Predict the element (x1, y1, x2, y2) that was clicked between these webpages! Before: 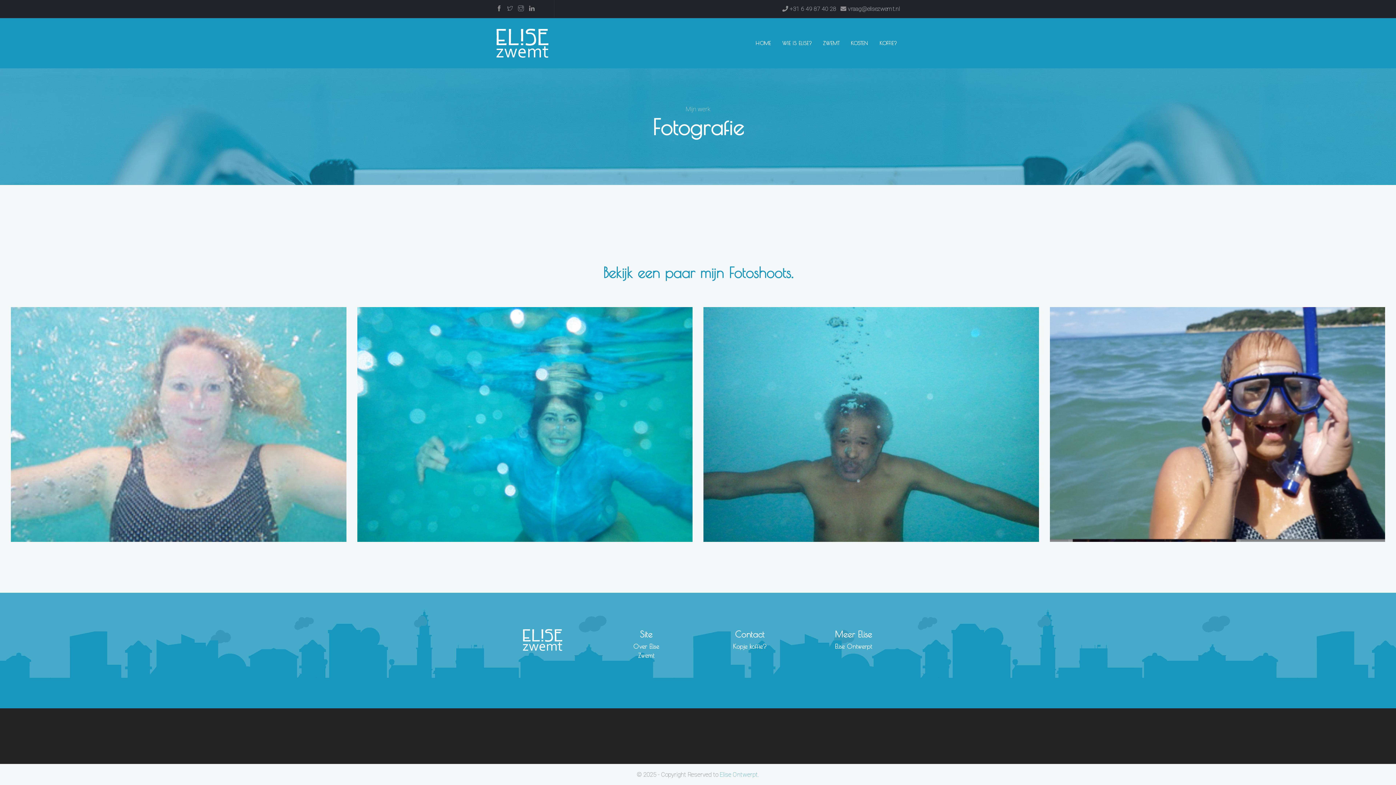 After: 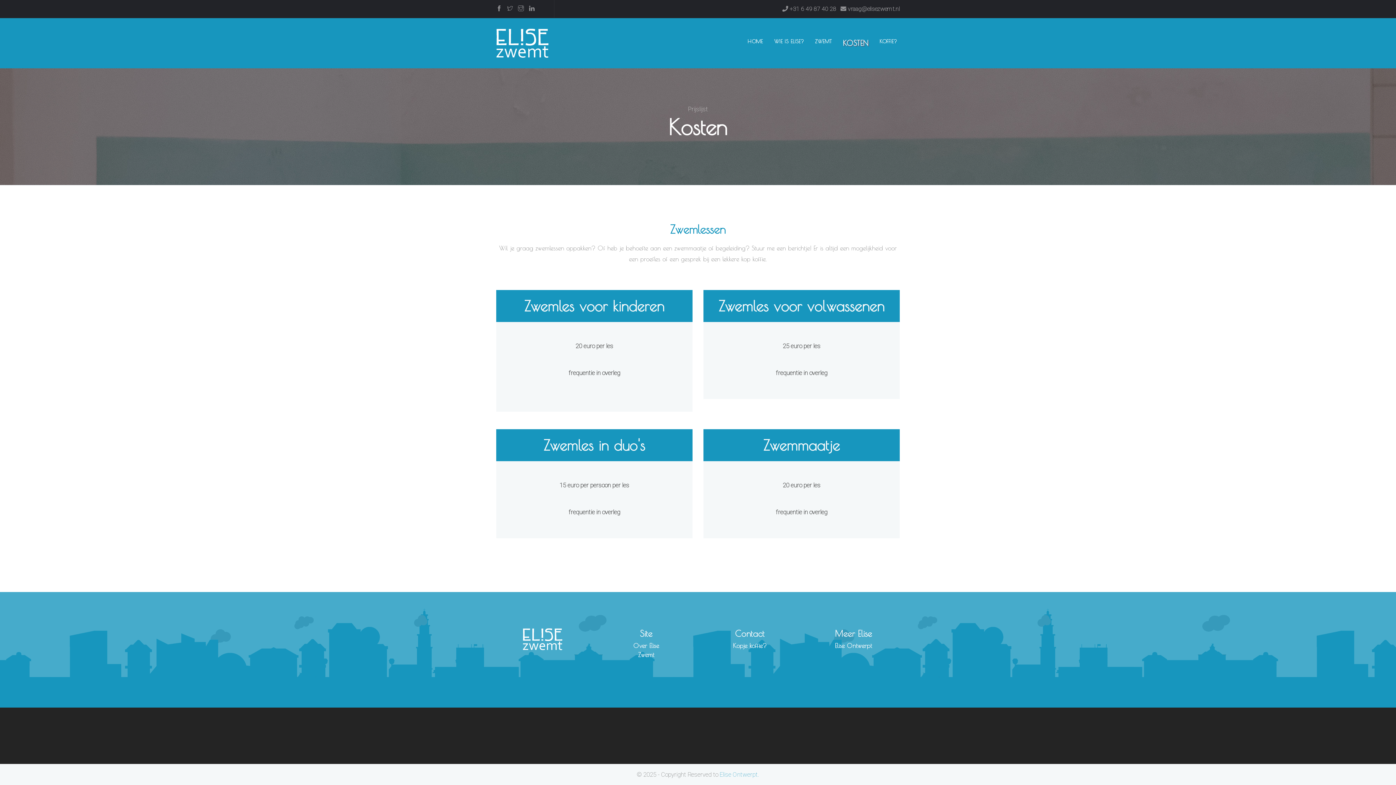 Action: bbox: (848, 36, 871, 50) label: KOSTEN